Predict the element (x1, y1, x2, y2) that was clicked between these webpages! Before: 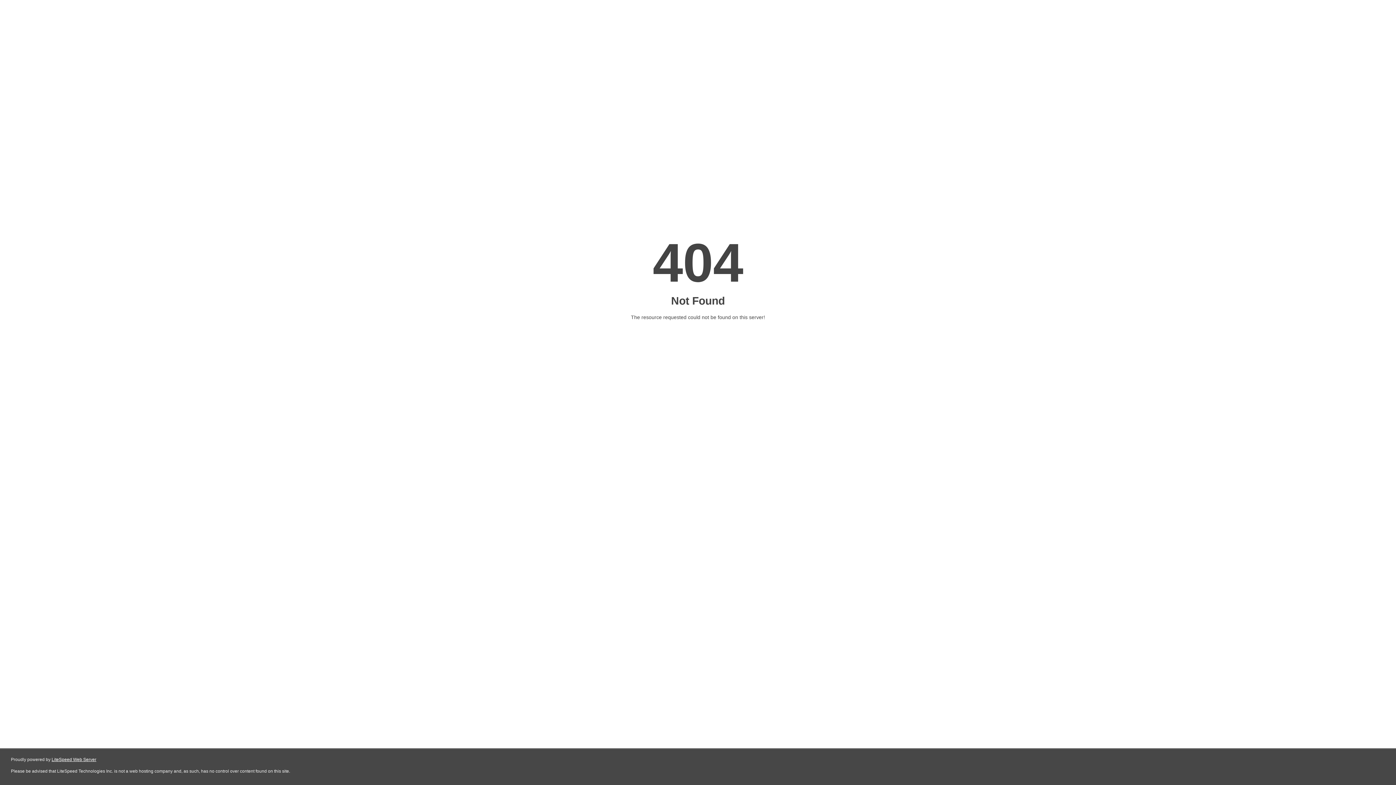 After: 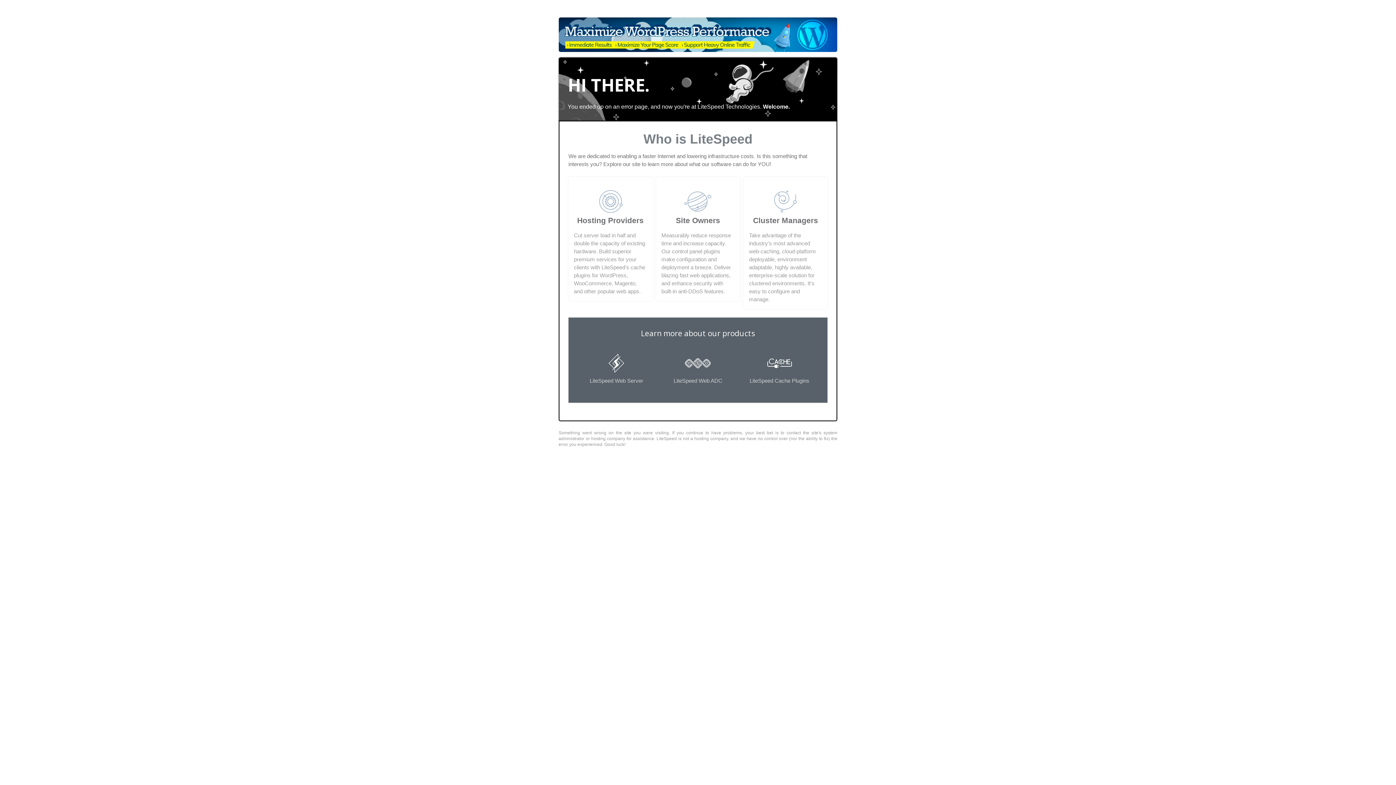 Action: bbox: (51, 757, 96, 762) label: LiteSpeed Web Server